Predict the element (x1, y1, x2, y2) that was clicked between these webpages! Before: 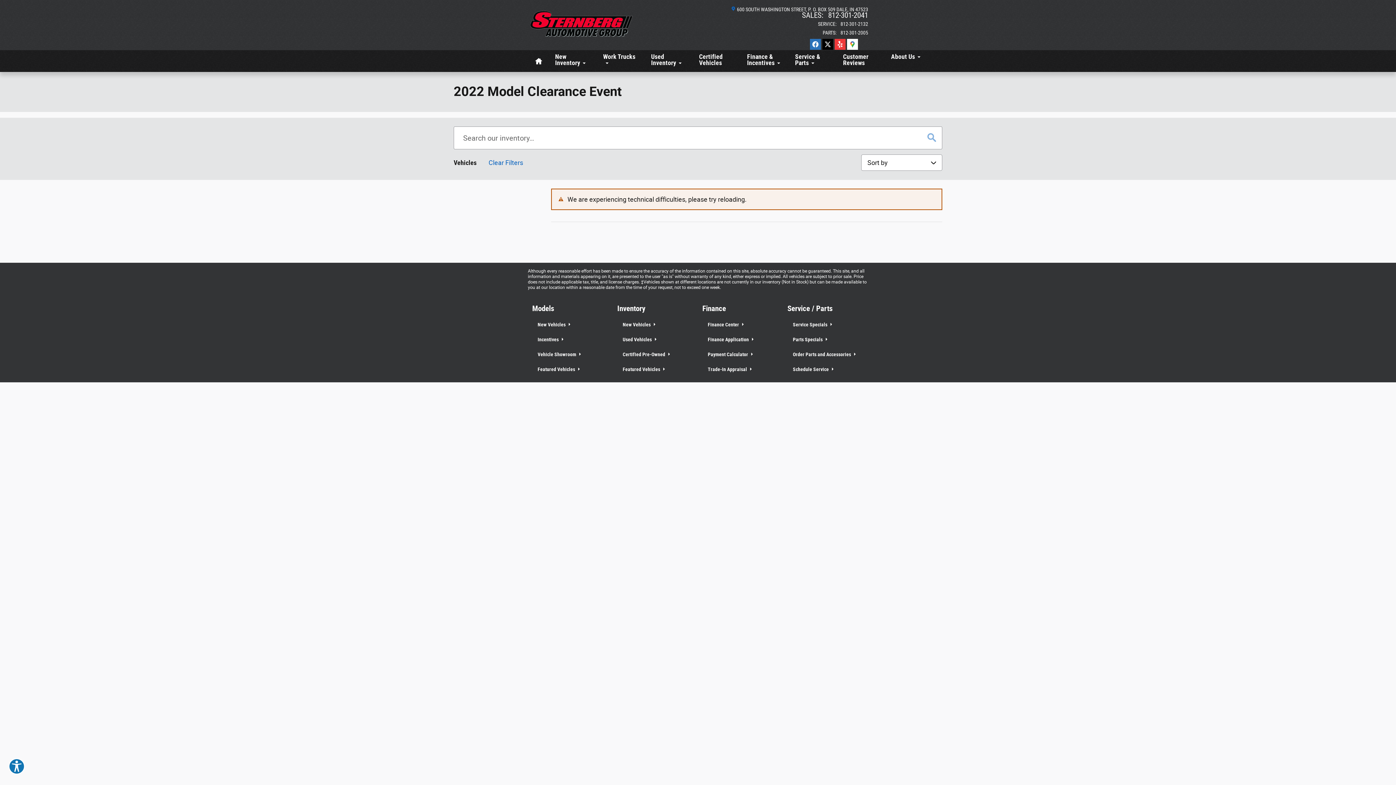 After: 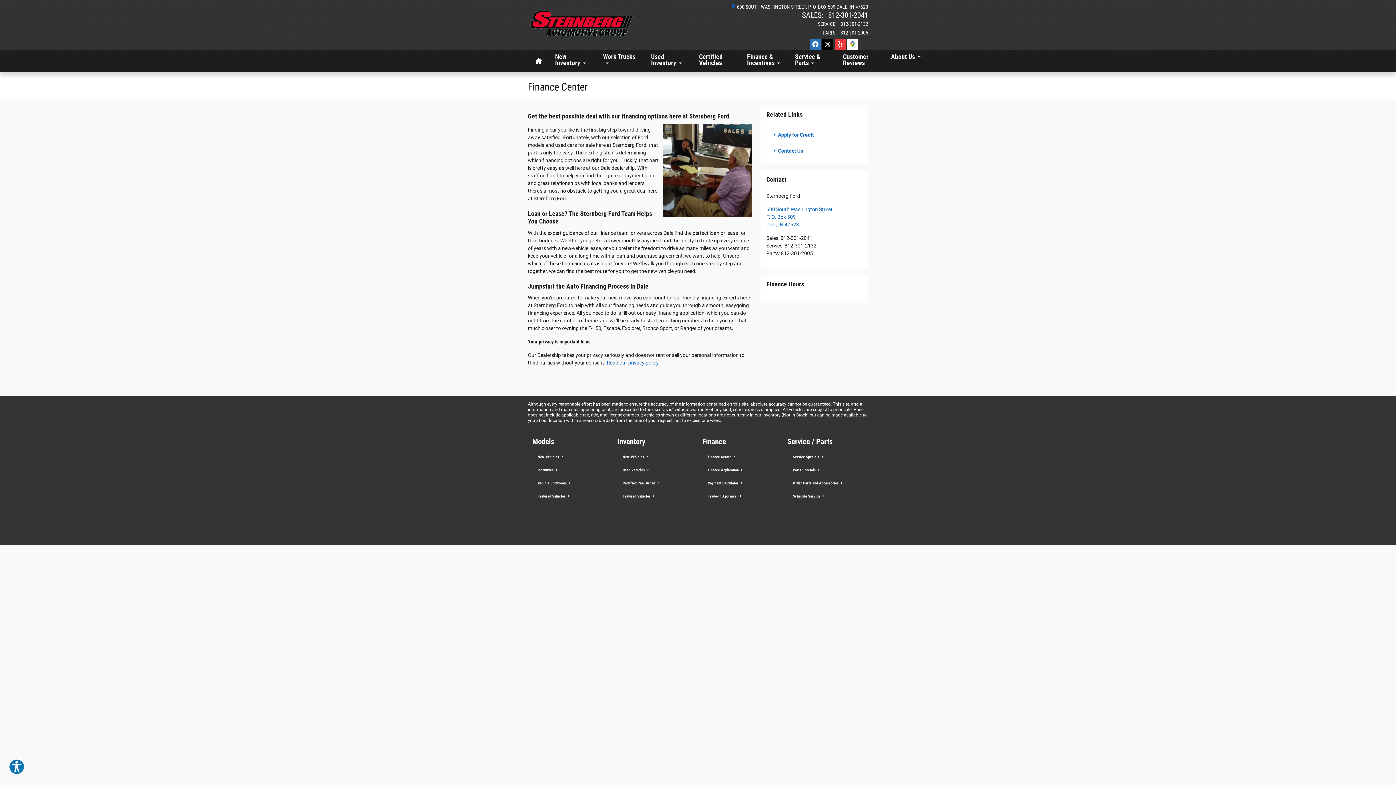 Action: label: Finance Center  bbox: (702, 317, 778, 332)